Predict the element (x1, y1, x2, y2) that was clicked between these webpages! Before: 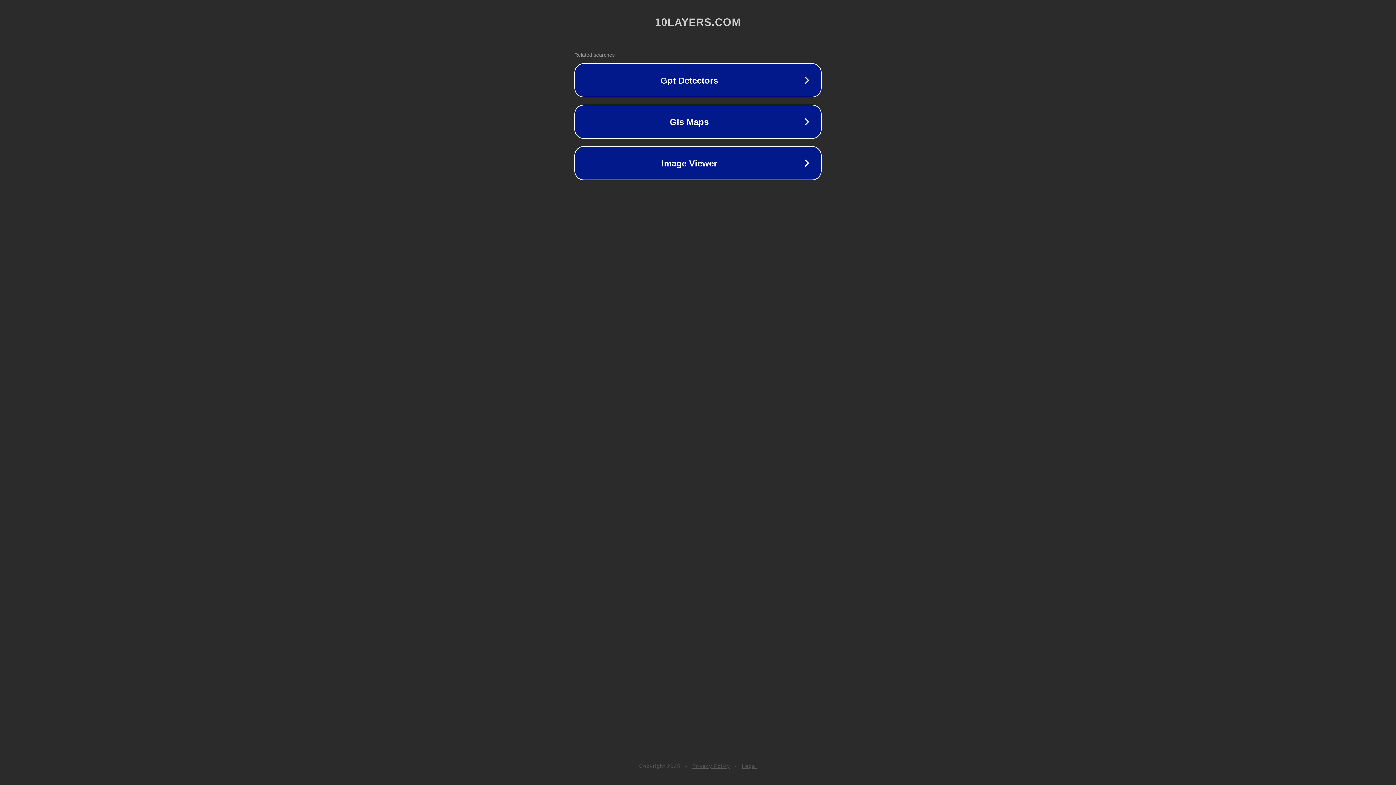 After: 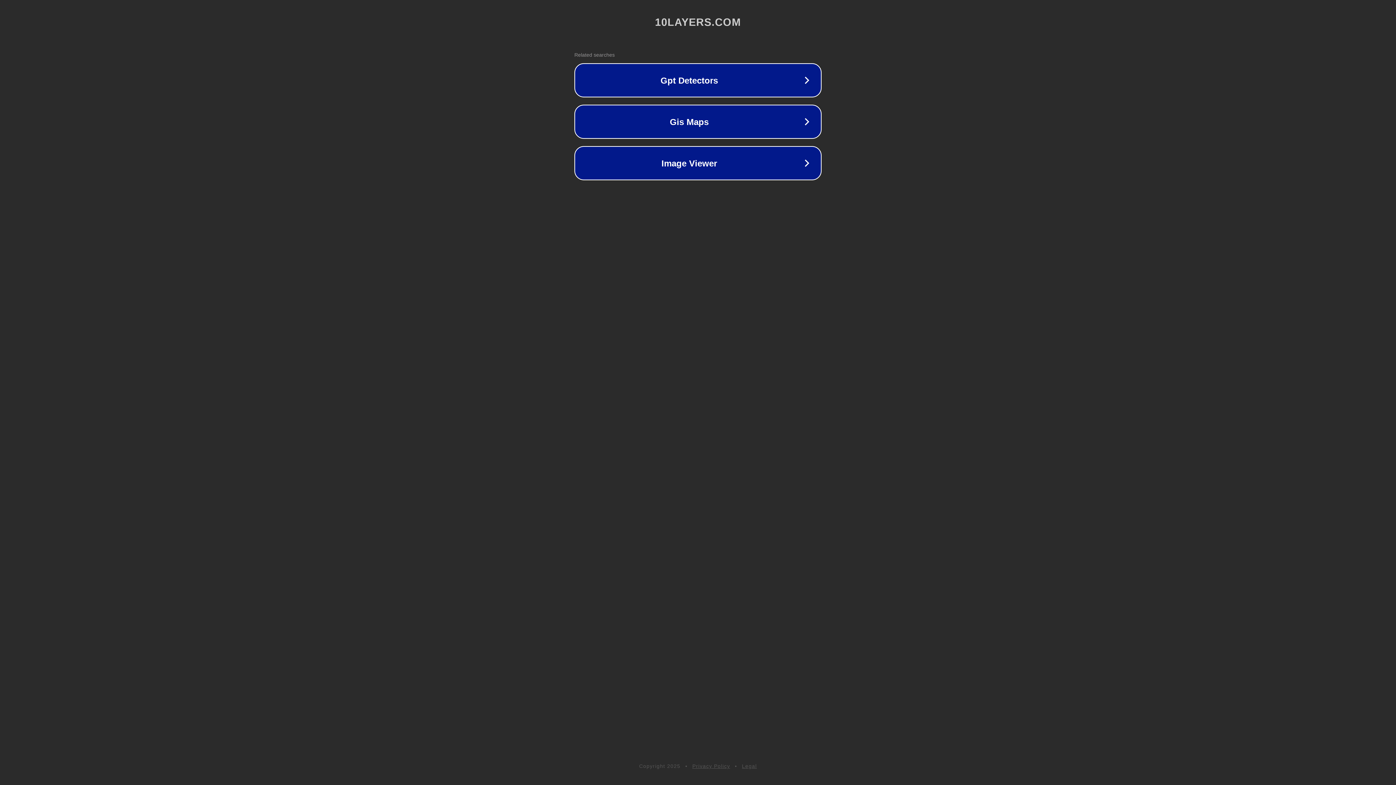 Action: bbox: (742, 763, 757, 769) label: Legal